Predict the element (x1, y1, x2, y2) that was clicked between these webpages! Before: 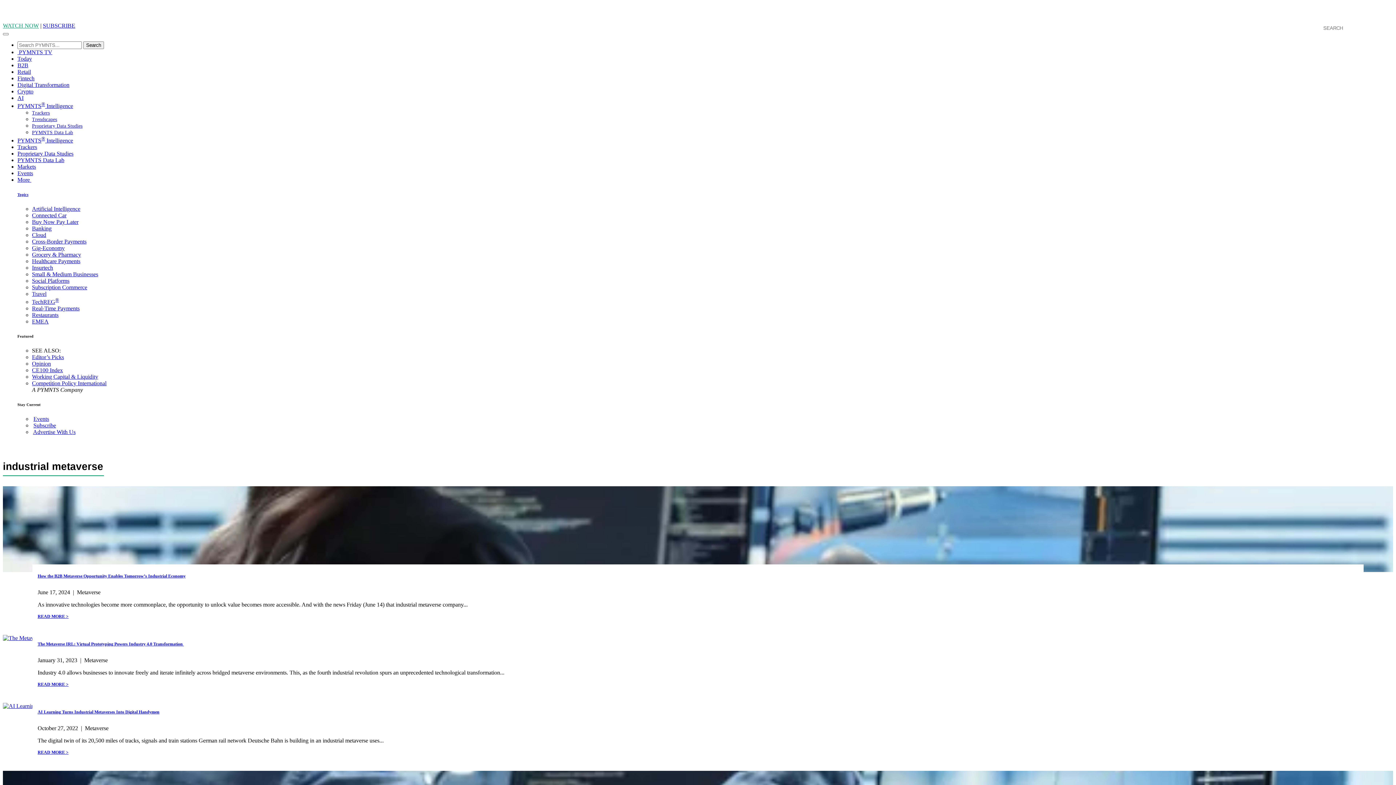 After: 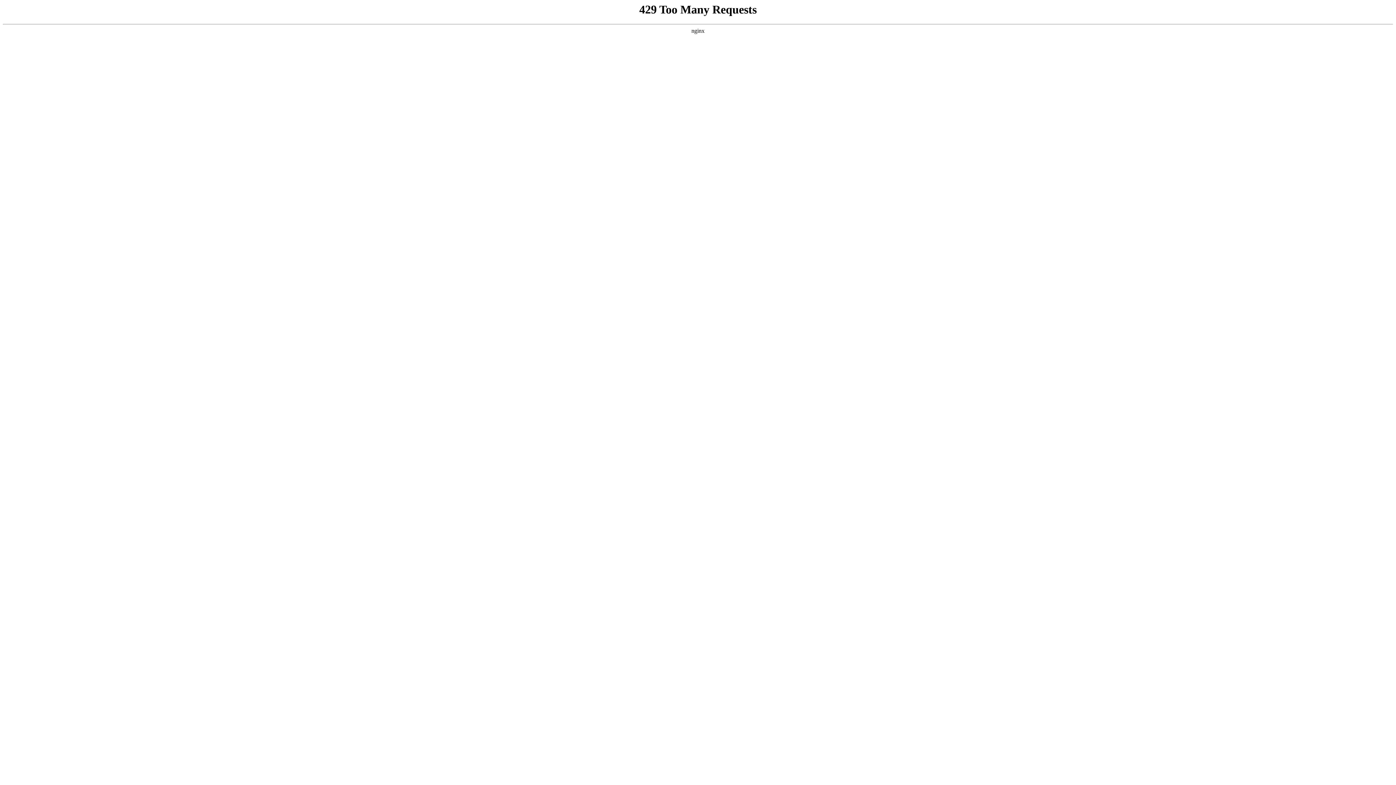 Action: bbox: (17, 81, 69, 88) label: Digital Transformation